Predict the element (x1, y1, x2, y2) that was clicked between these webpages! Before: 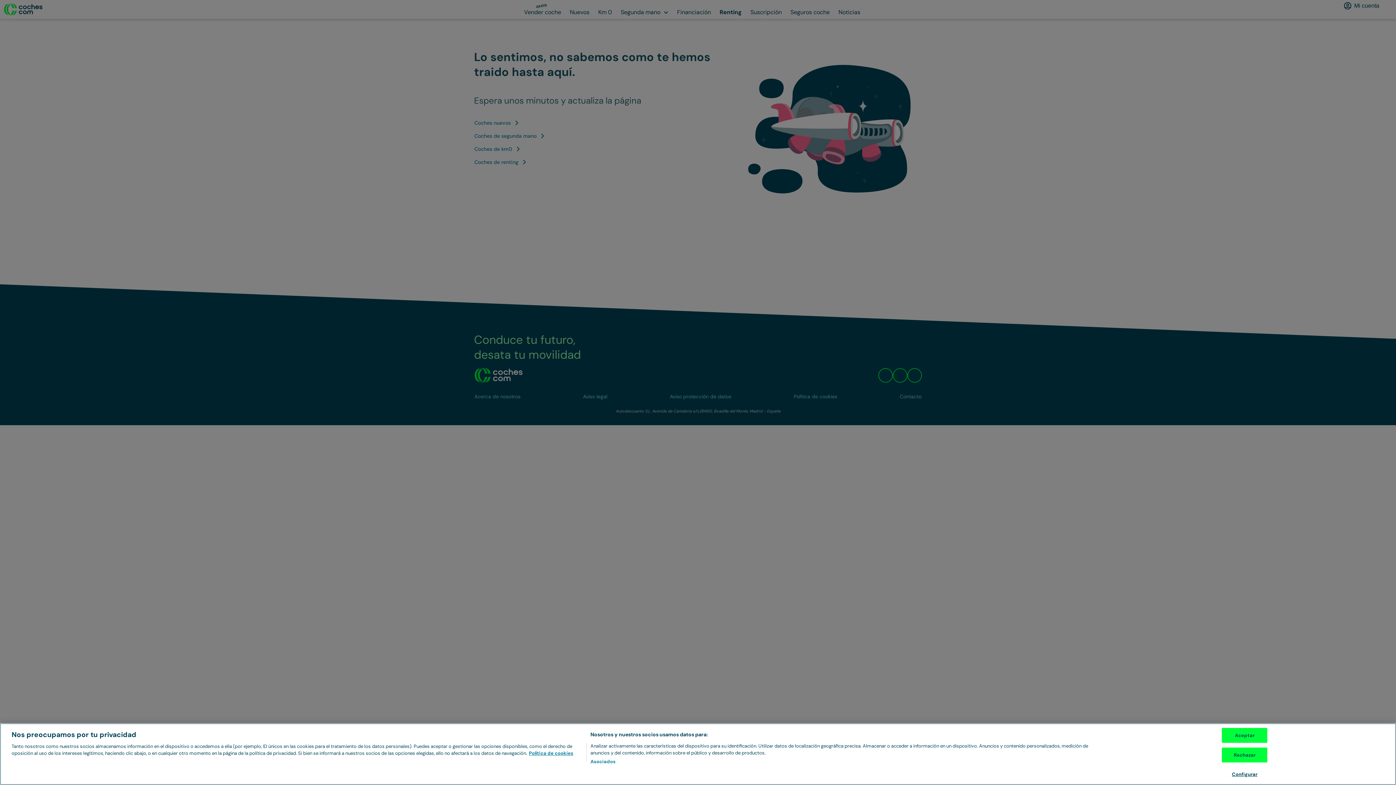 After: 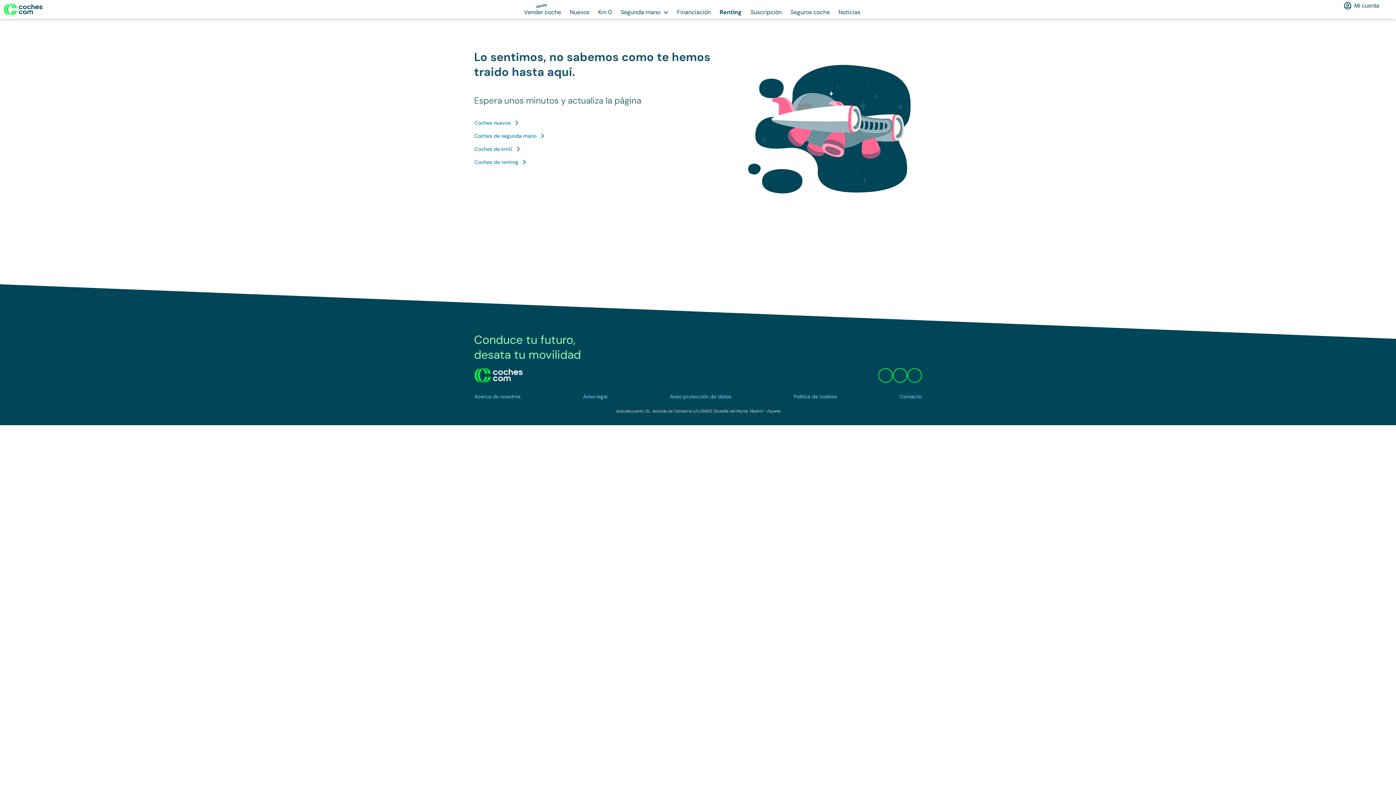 Action: label: Aceptar bbox: (1222, 728, 1267, 743)